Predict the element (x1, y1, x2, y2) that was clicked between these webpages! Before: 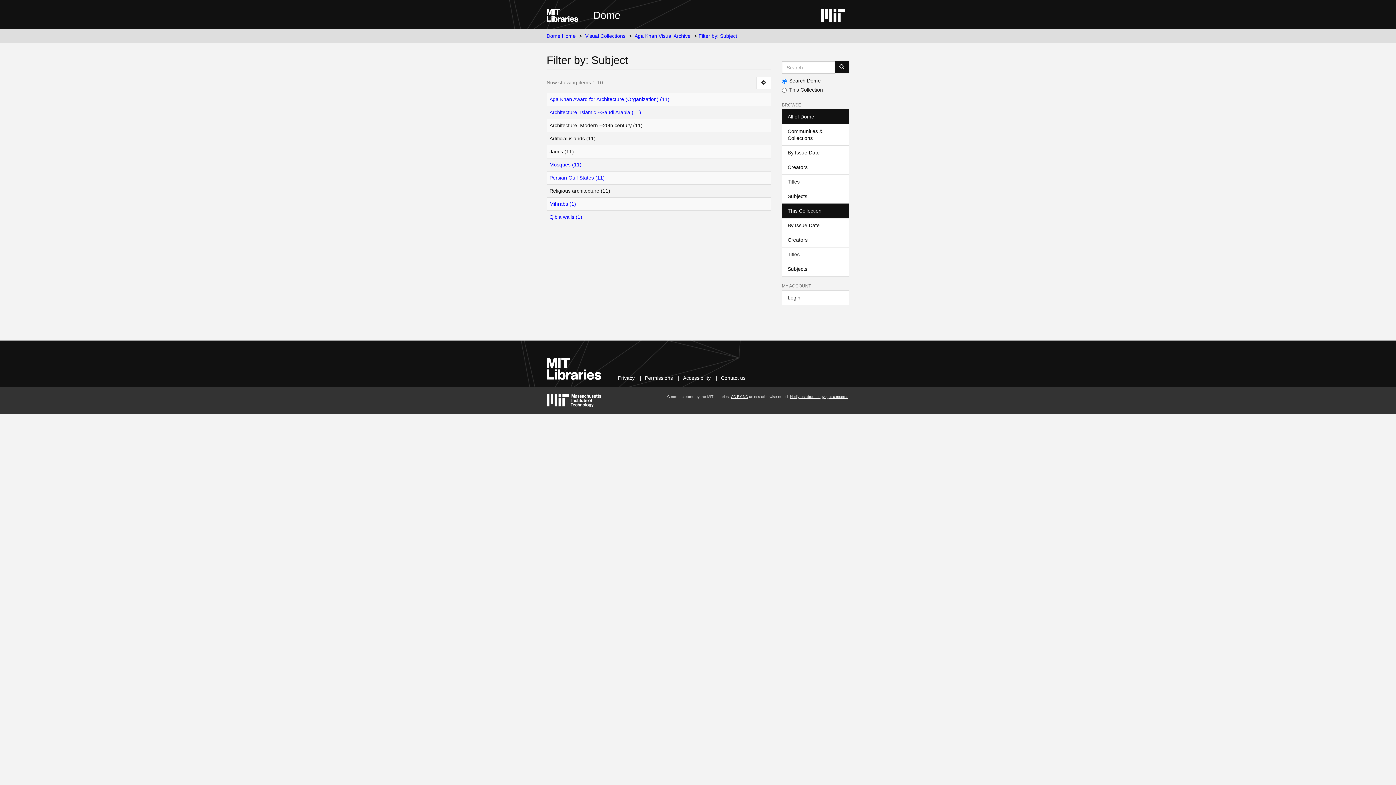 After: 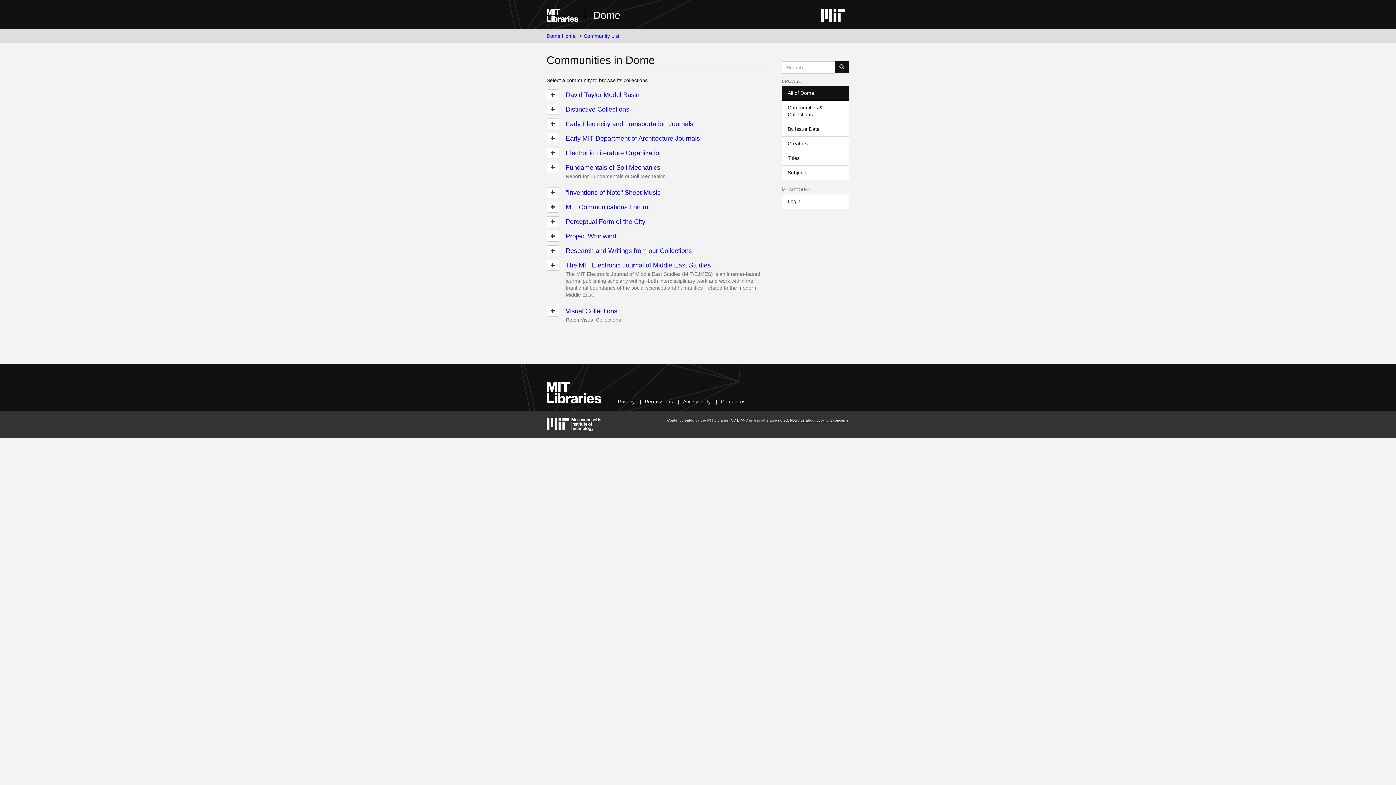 Action: label: Communities & Collections bbox: (782, 123, 849, 145)